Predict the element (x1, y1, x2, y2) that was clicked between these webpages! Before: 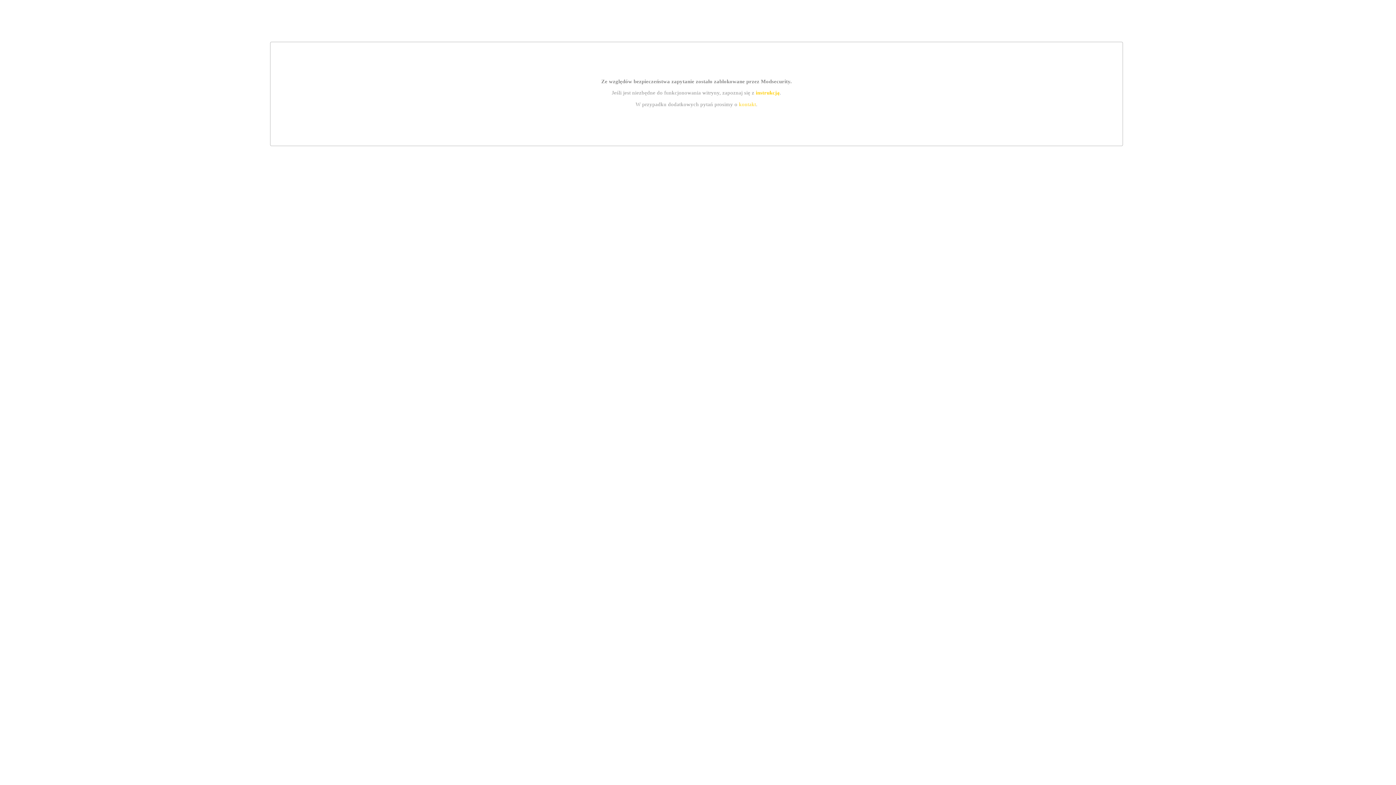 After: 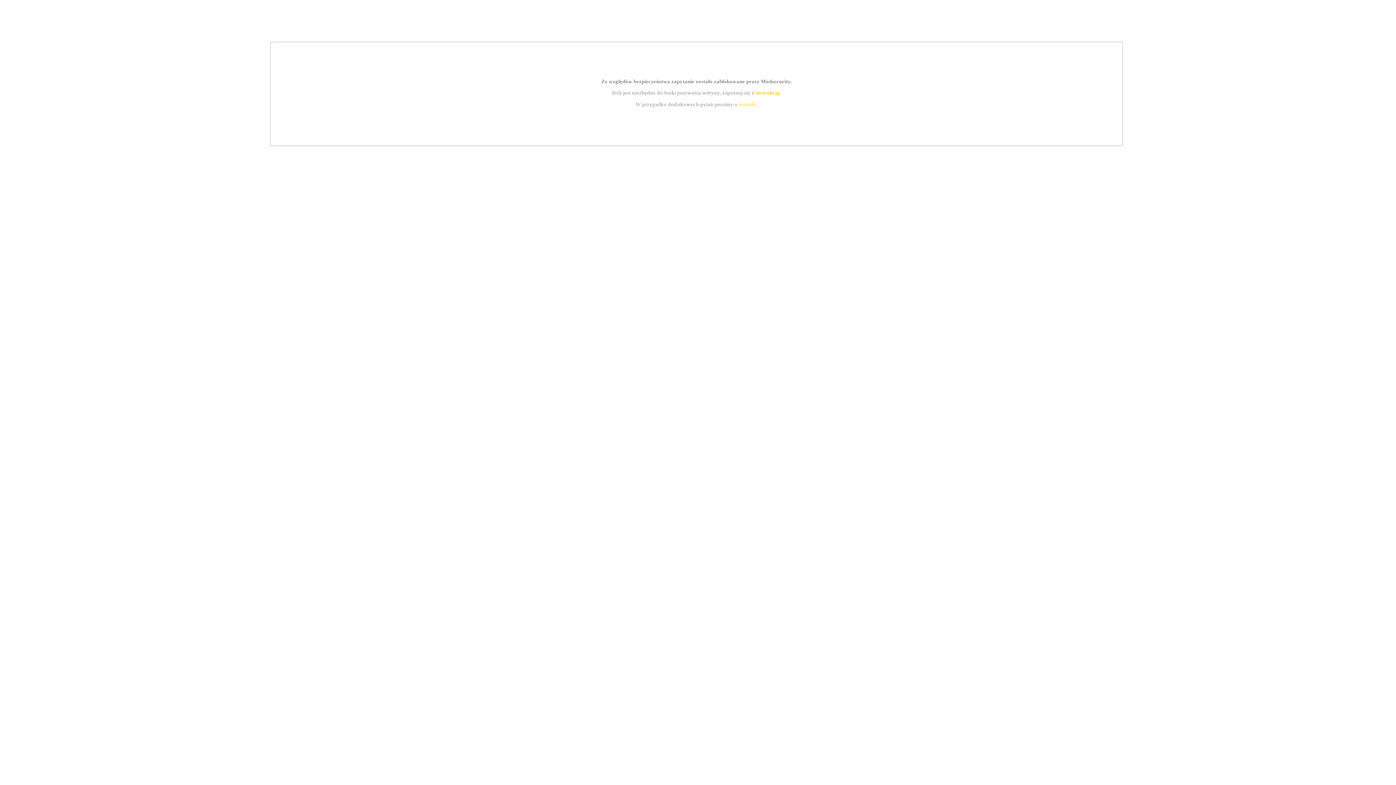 Action: bbox: (739, 101, 756, 107) label: kontakt